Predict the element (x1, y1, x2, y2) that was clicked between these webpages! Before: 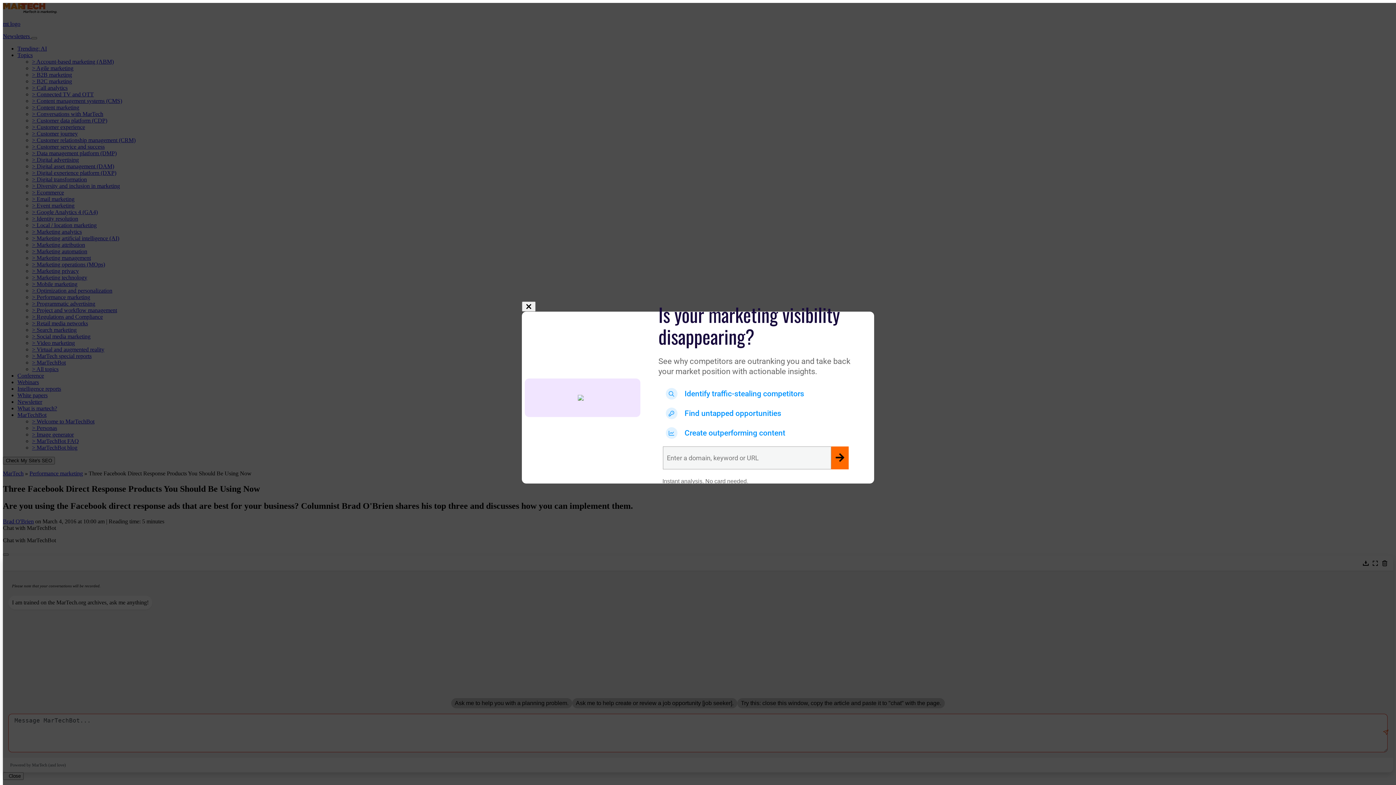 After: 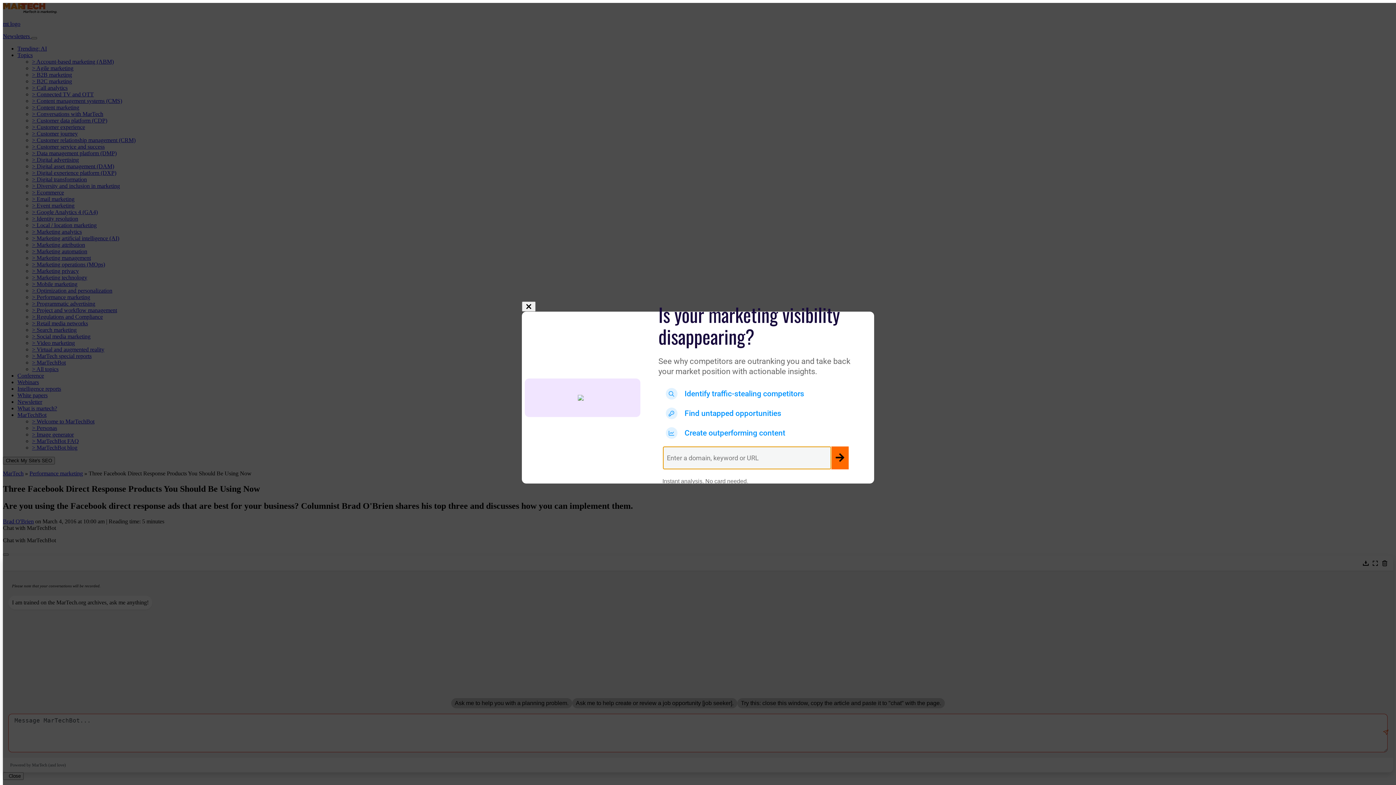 Action: bbox: (831, 446, 848, 469)